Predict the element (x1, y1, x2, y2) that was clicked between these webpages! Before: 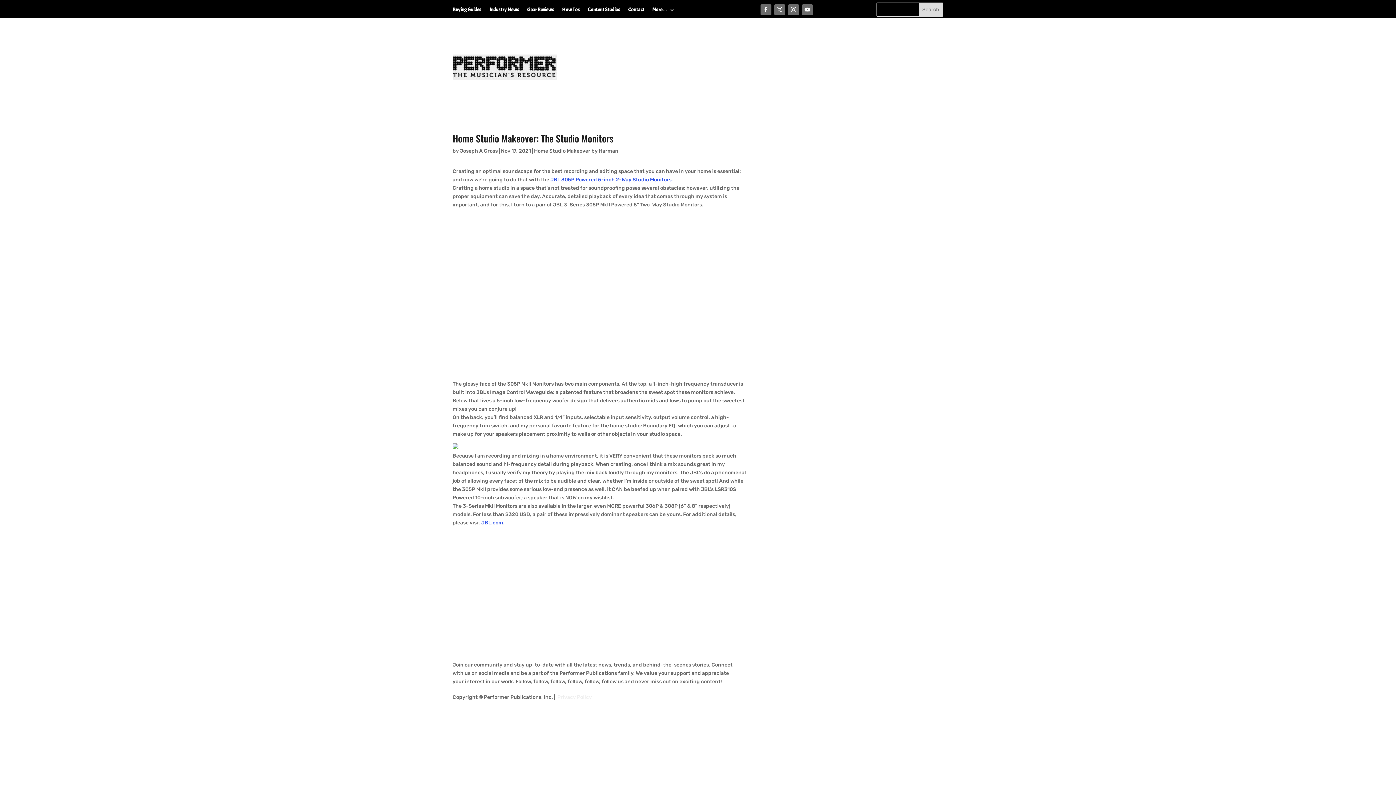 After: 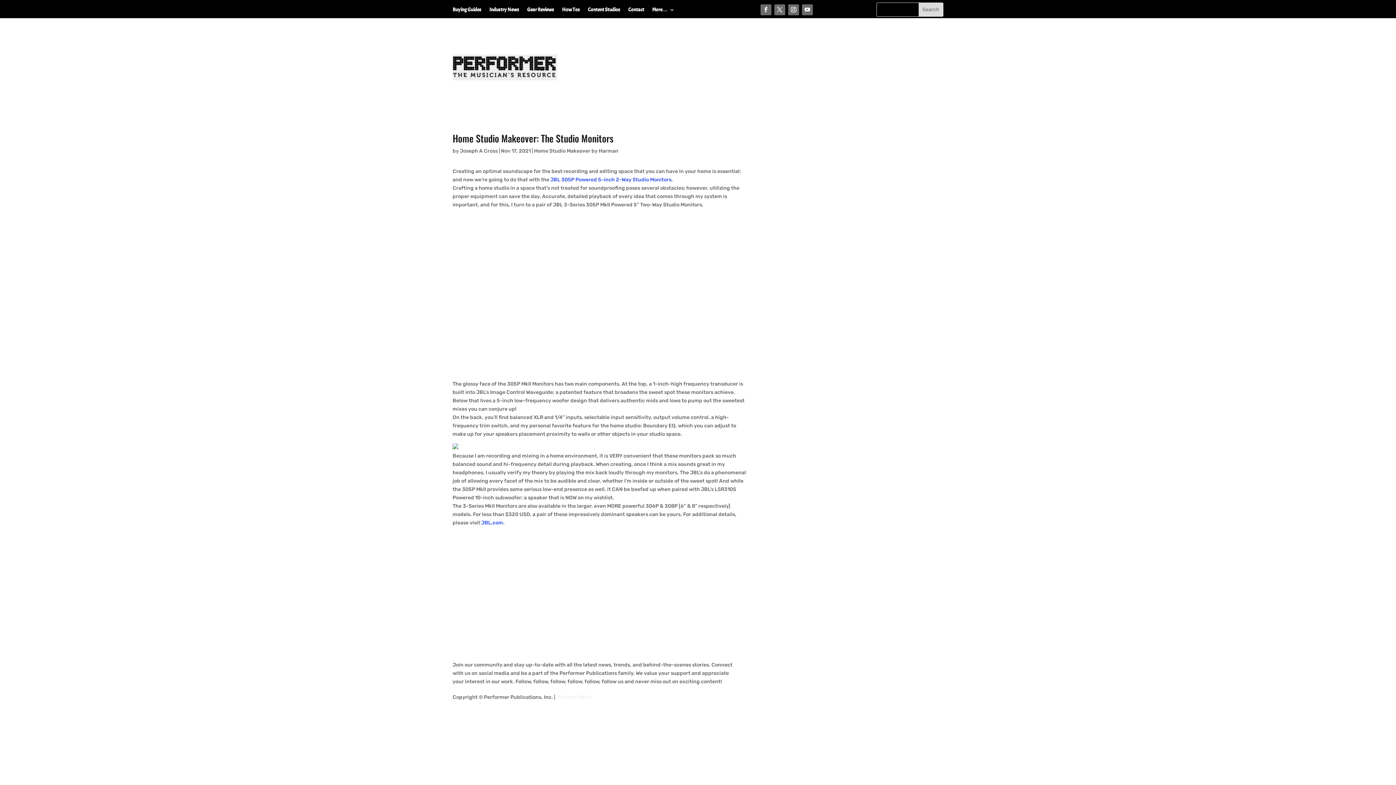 Action: bbox: (802, 4, 813, 15)